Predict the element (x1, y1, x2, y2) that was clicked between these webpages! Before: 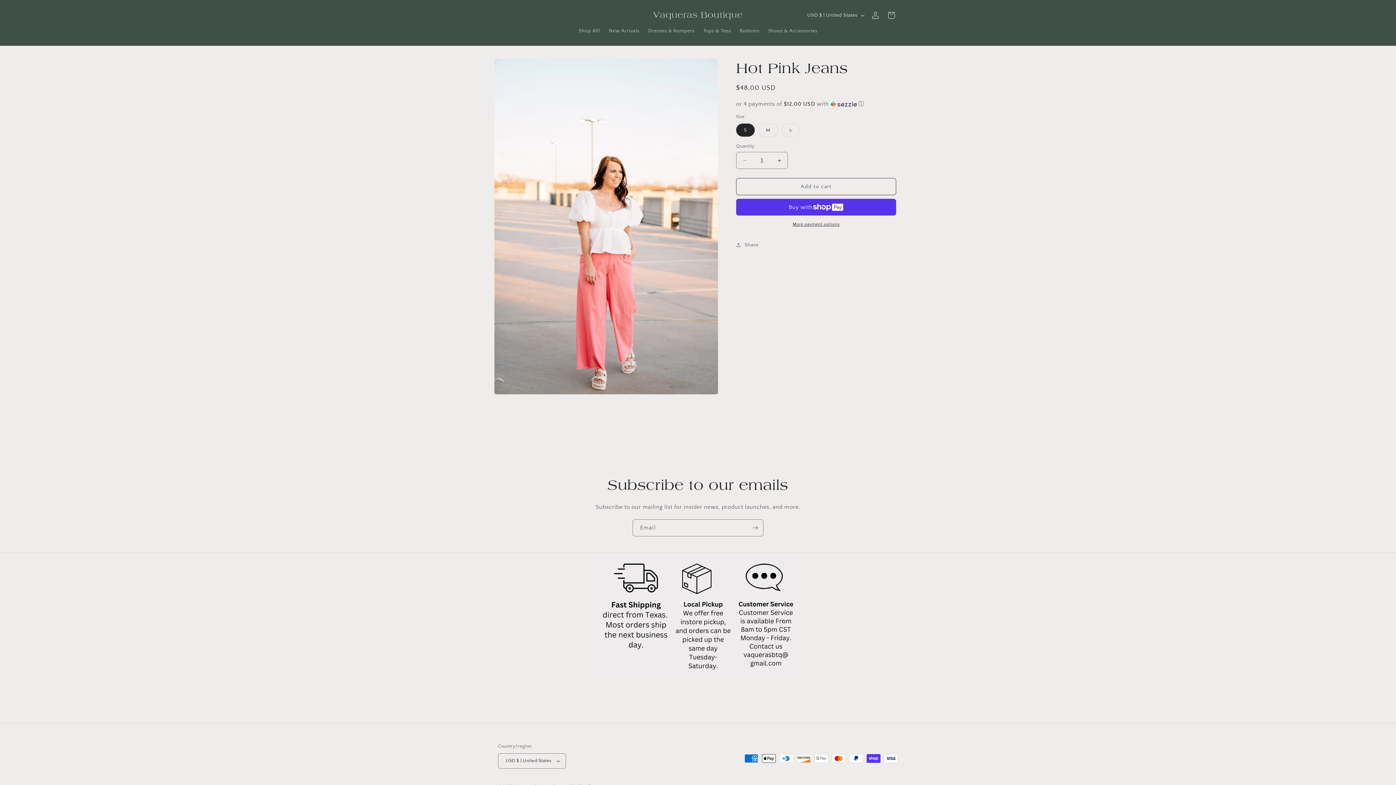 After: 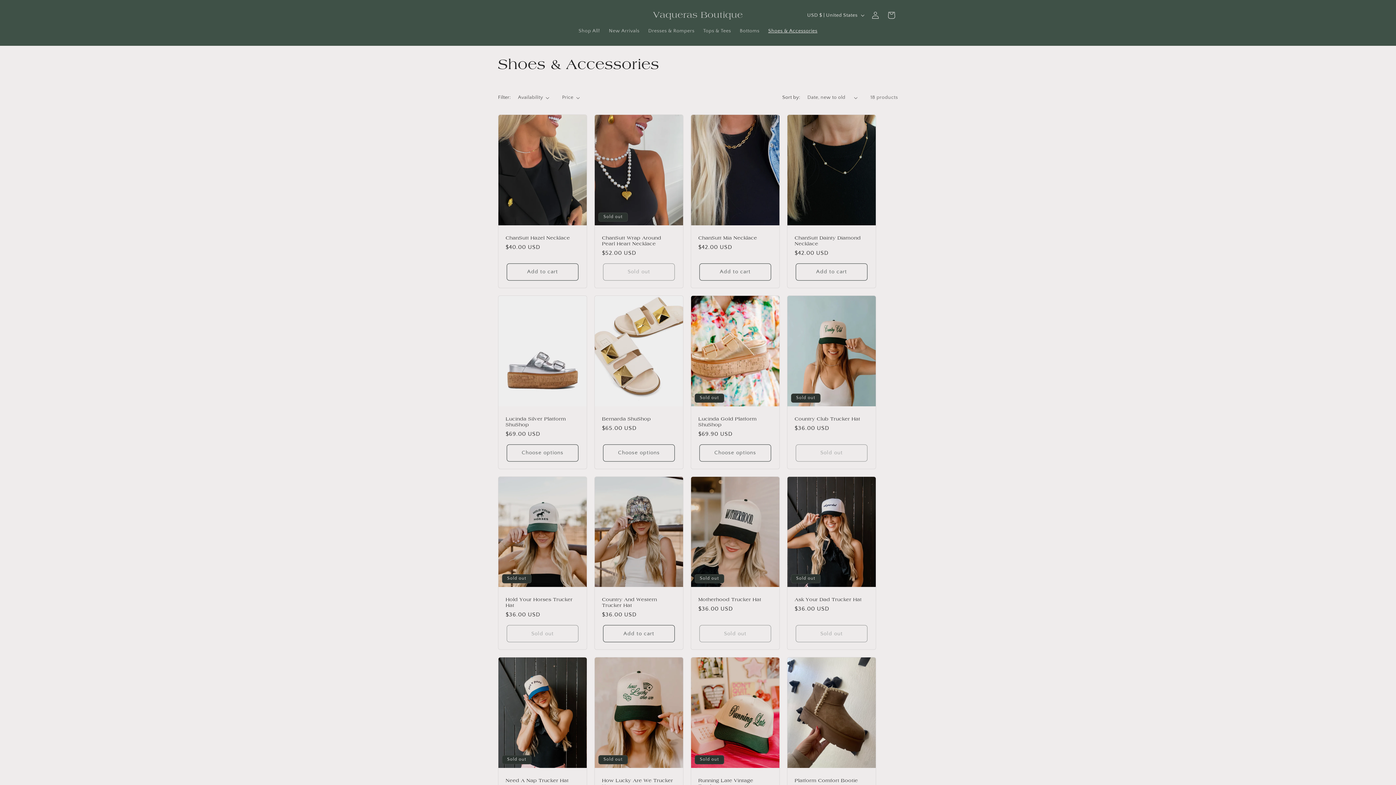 Action: bbox: (764, 23, 822, 38) label: Shoes & Accessories